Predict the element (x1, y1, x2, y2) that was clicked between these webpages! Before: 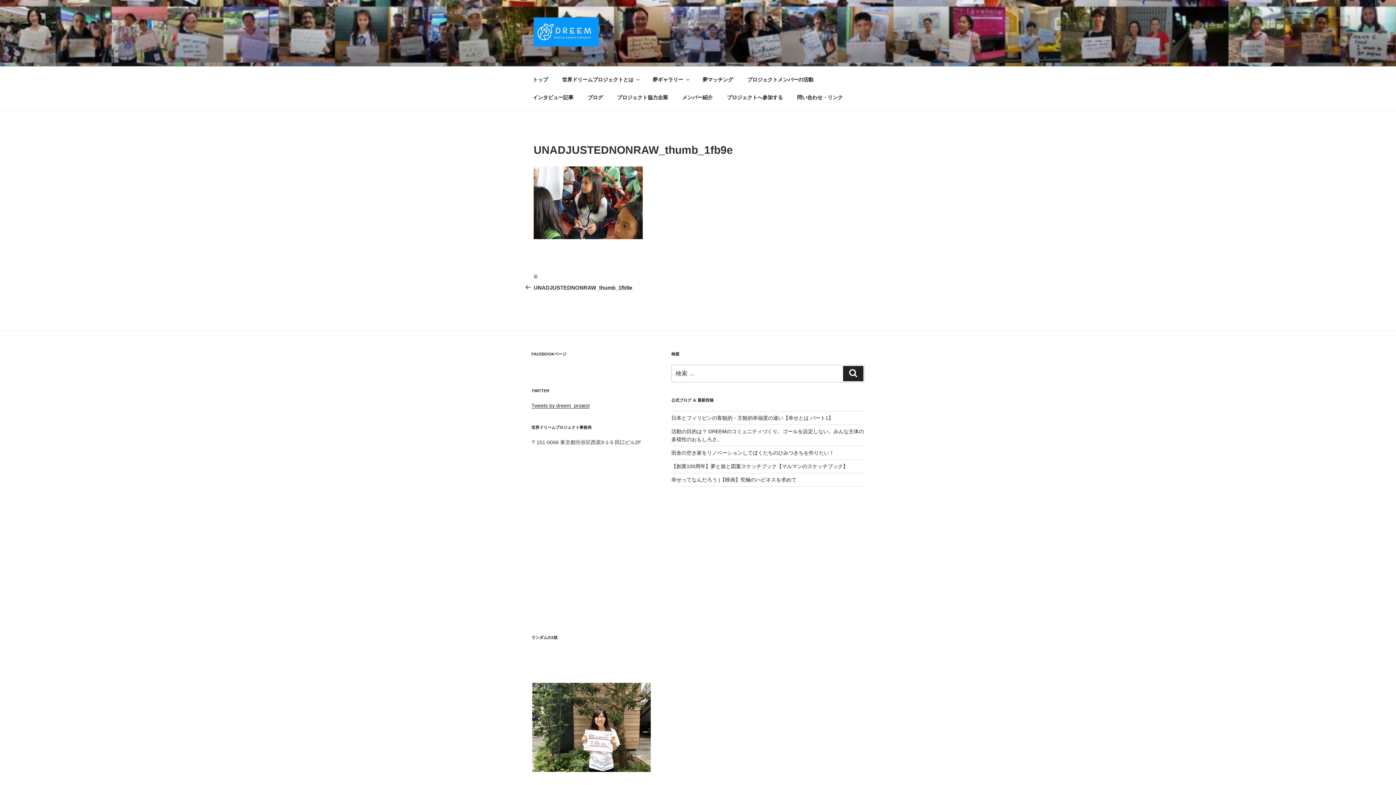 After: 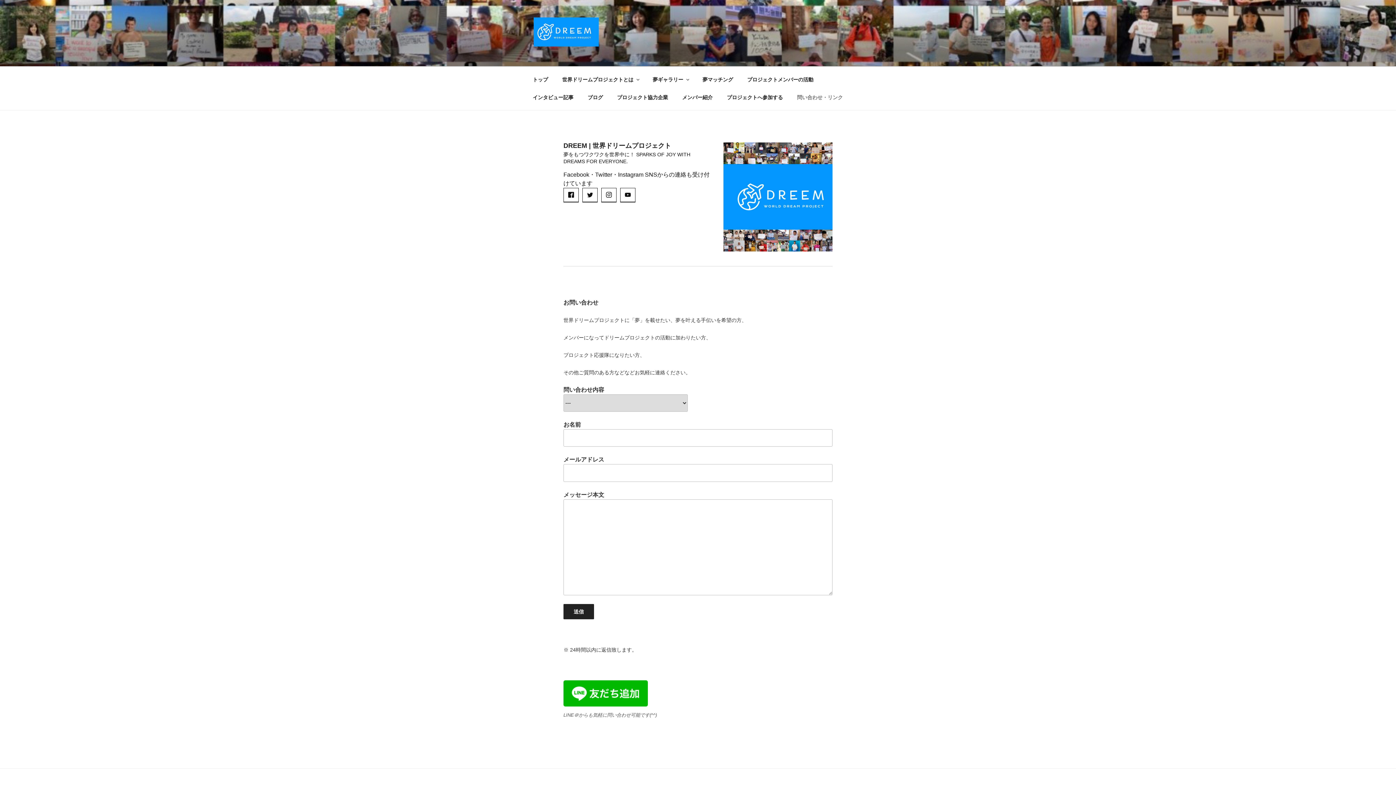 Action: bbox: (790, 88, 849, 106) label: 問い合わせ・リンク